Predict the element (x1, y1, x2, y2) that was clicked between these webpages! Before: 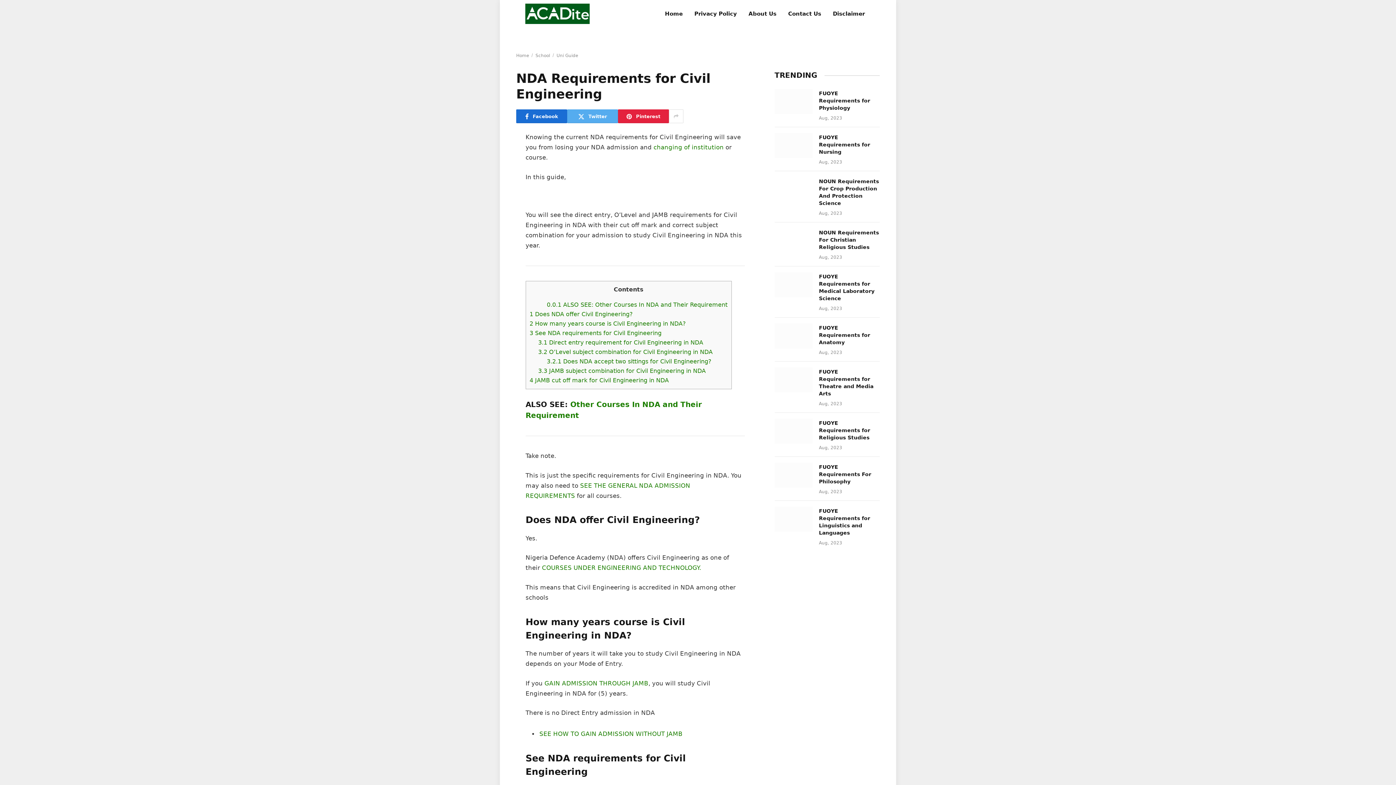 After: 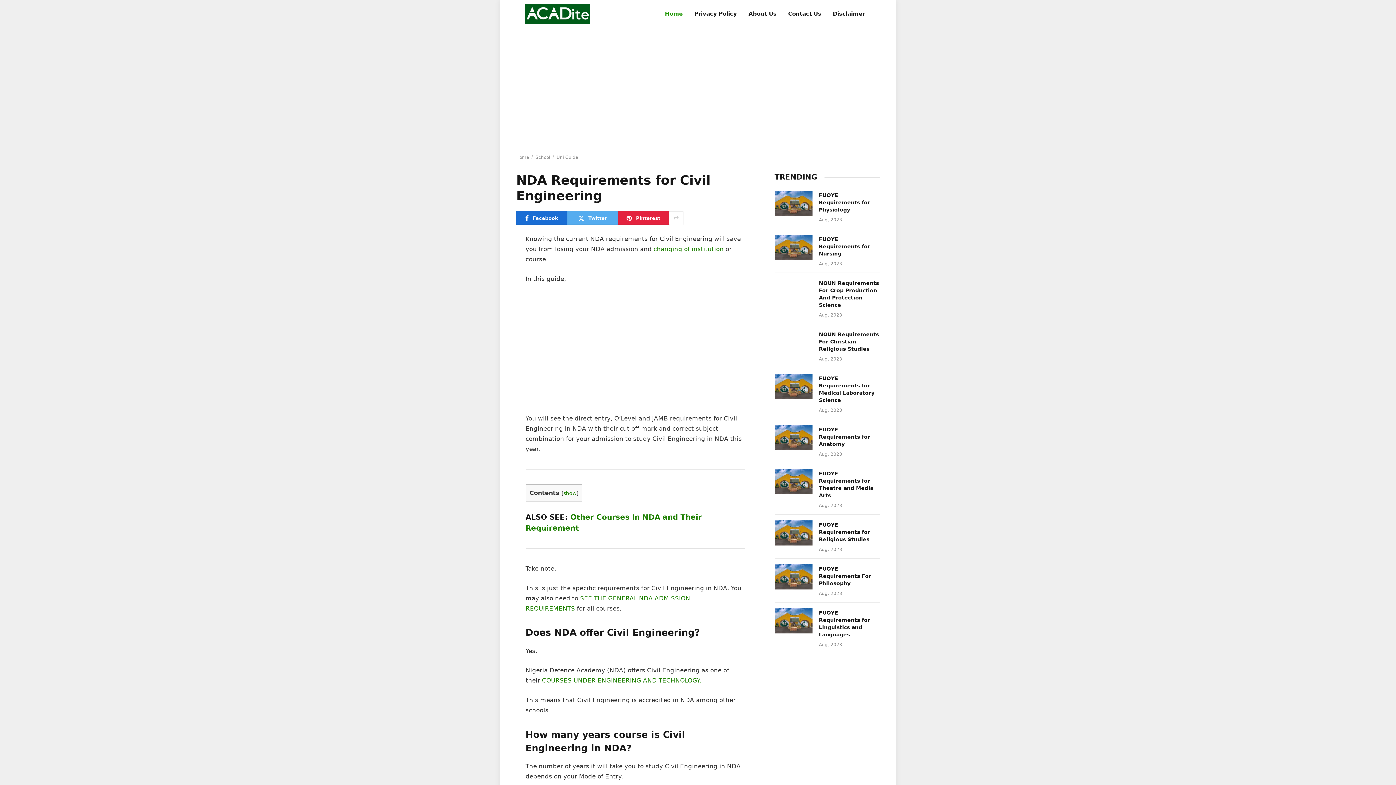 Action: label: Home bbox: (659, 0, 688, 27)